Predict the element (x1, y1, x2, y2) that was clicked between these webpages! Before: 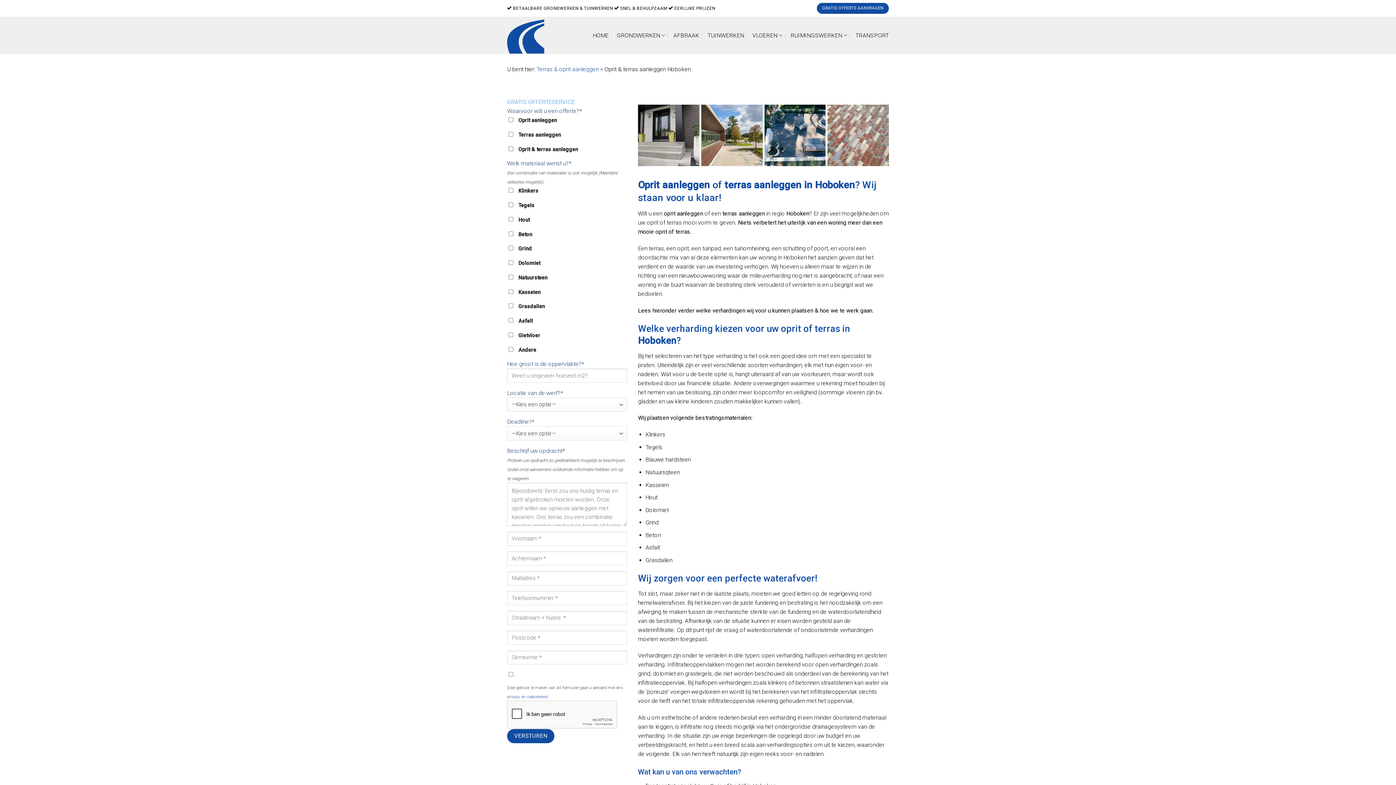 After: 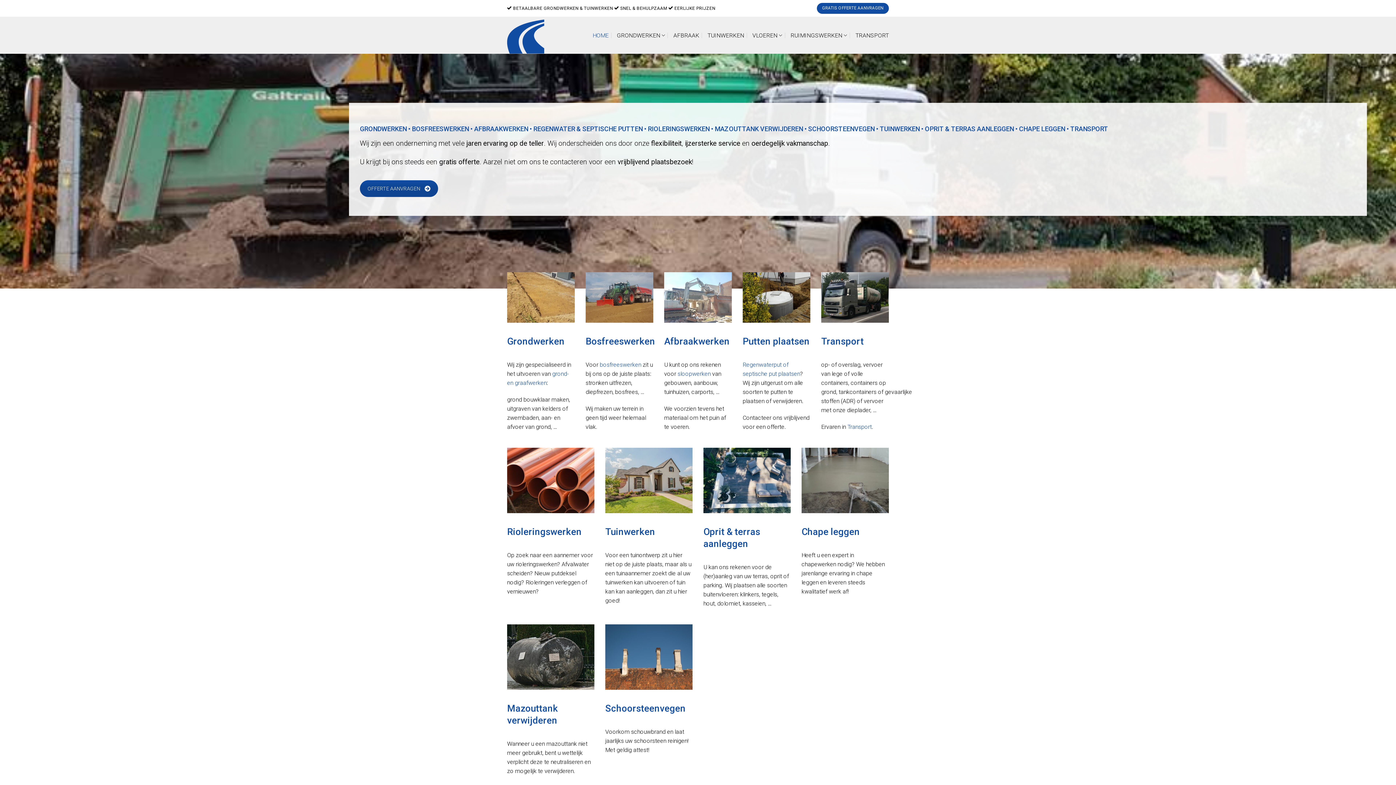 Action: bbox: (592, 27, 608, 43) label: HOME